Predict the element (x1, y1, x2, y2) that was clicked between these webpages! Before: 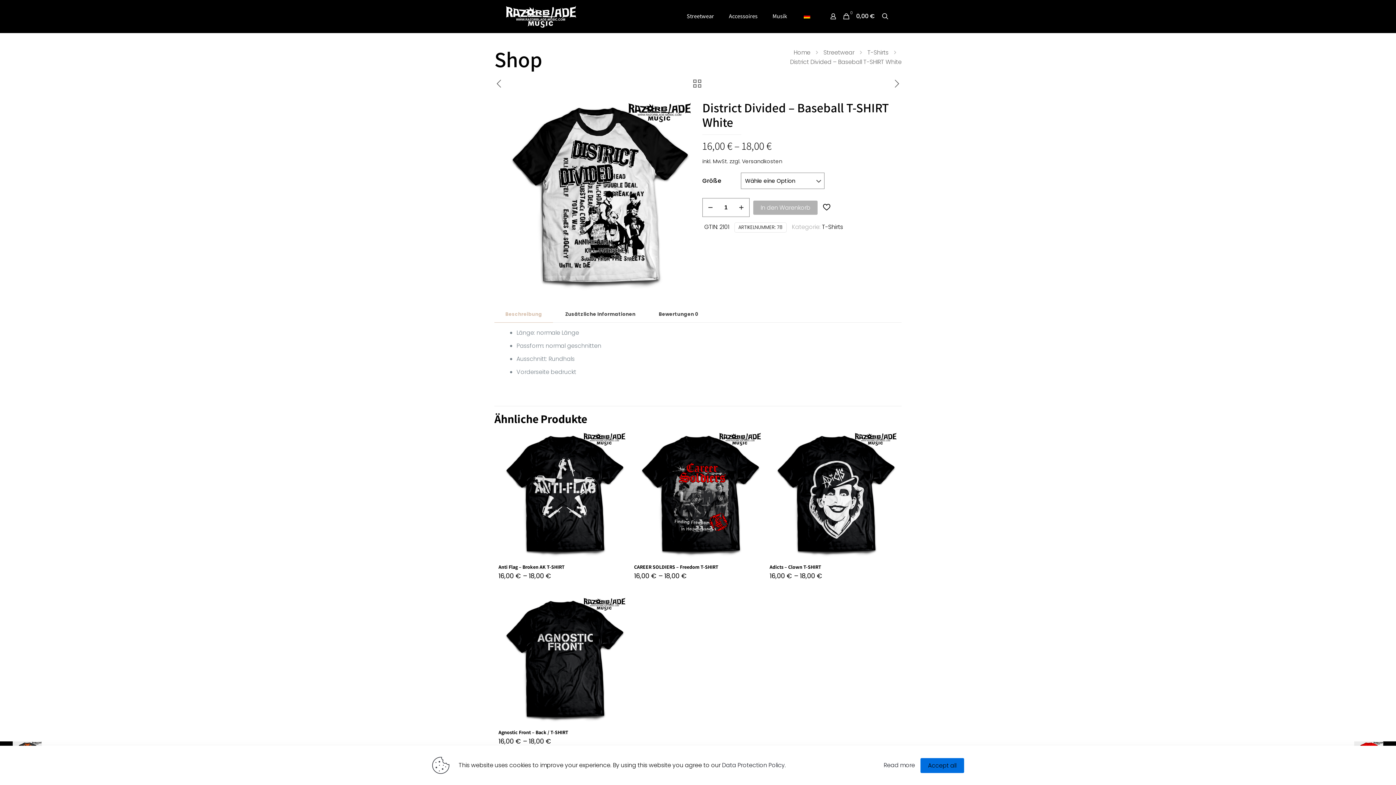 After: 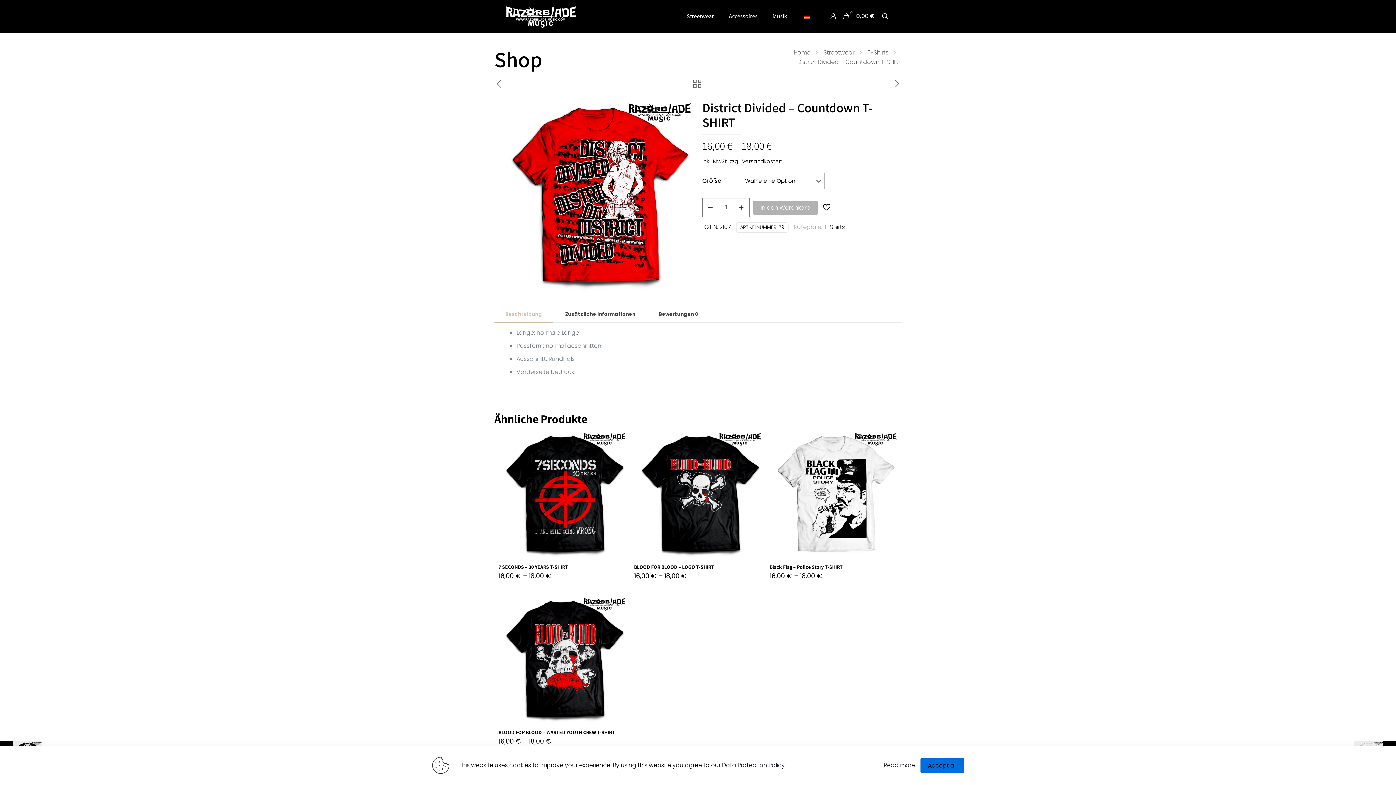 Action: bbox: (892, 78, 901, 89)